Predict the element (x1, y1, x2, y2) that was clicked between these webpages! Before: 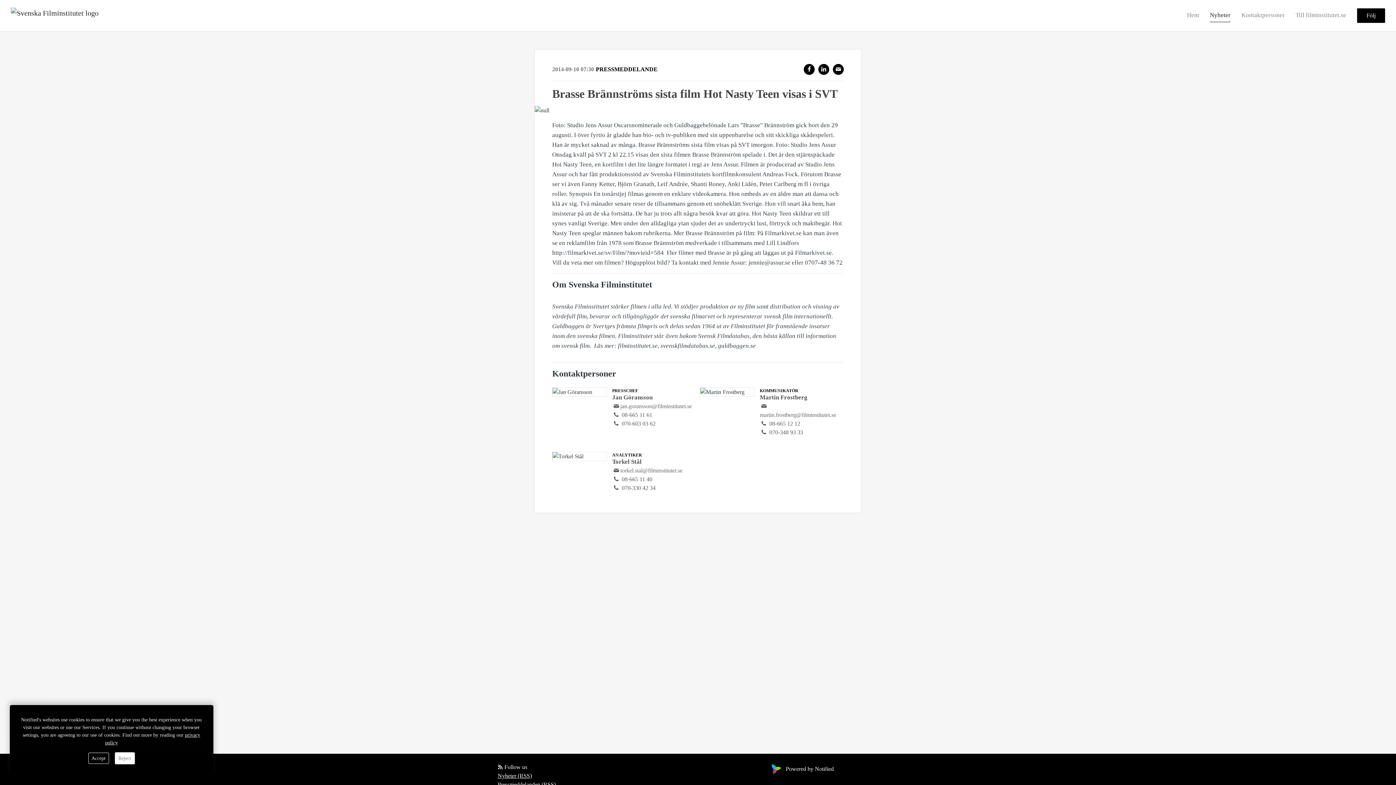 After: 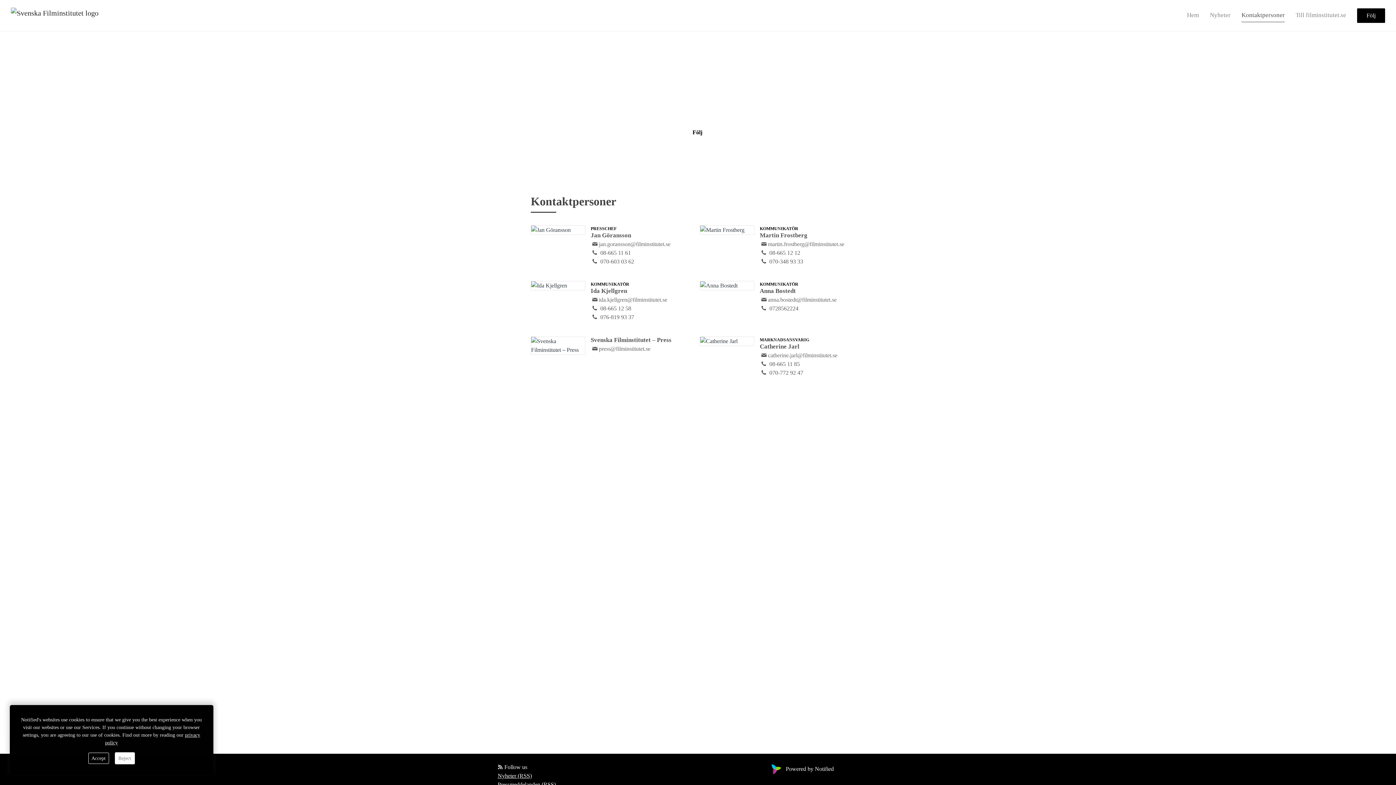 Action: bbox: (1241, 8, 1285, 21) label: Kontaktpersoner